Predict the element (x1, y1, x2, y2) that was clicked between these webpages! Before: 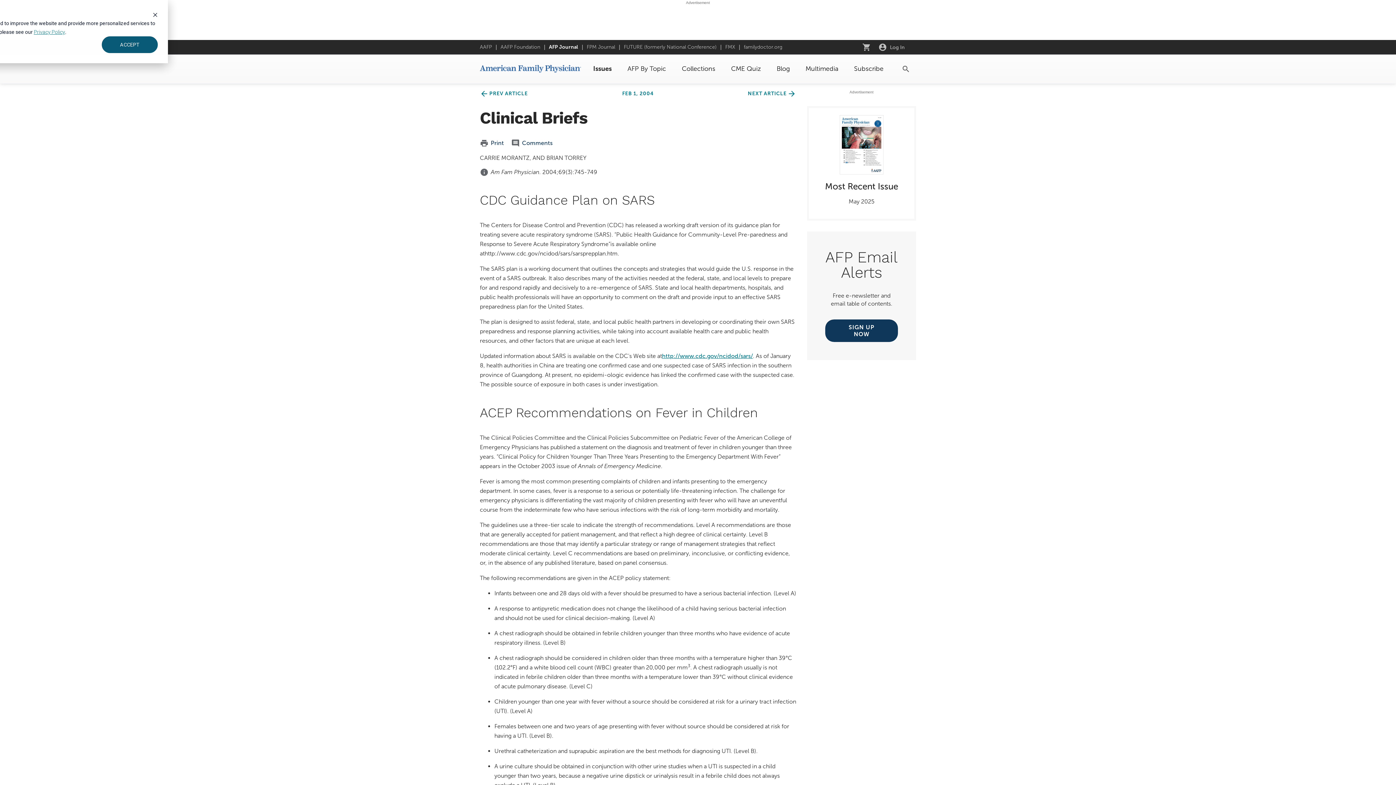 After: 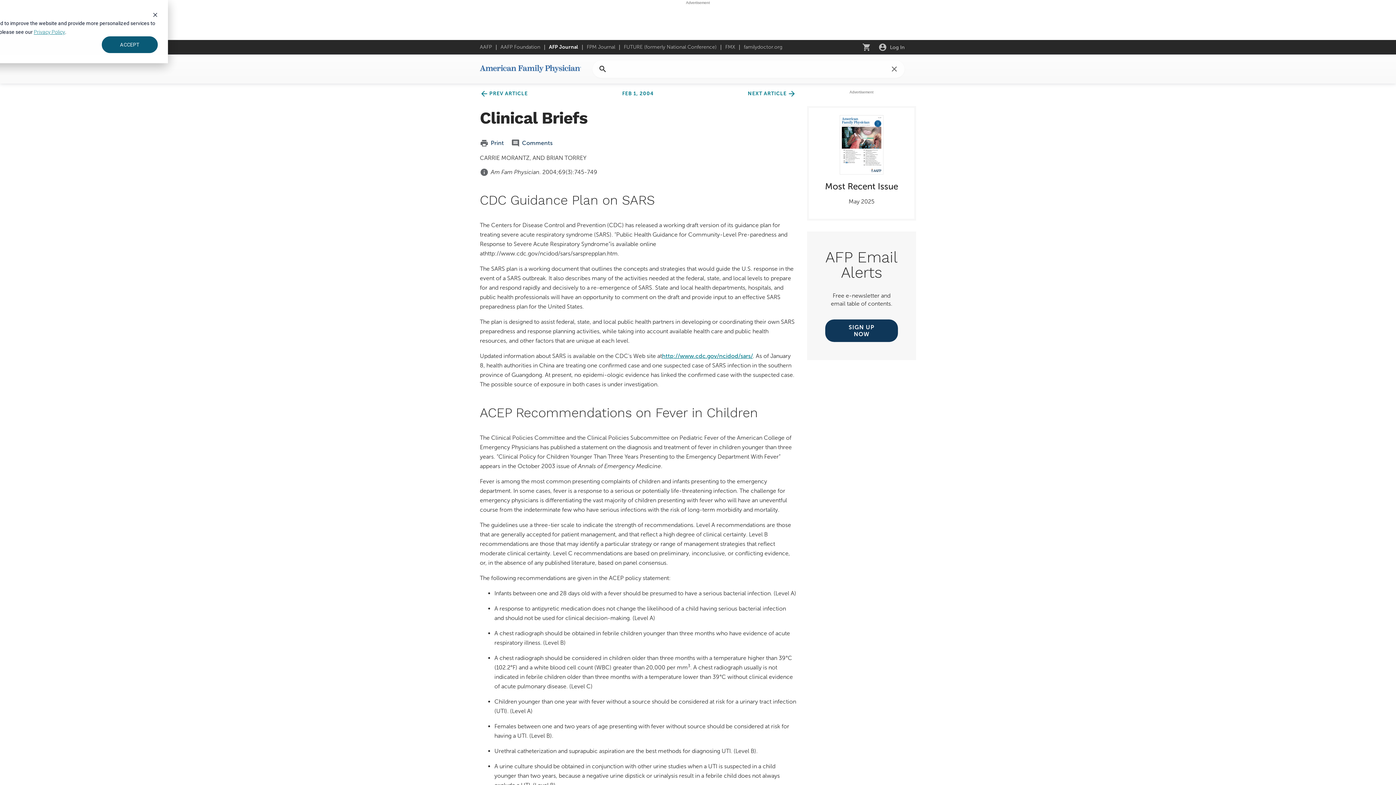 Action: label: search bbox: (901, 64, 910, 73)